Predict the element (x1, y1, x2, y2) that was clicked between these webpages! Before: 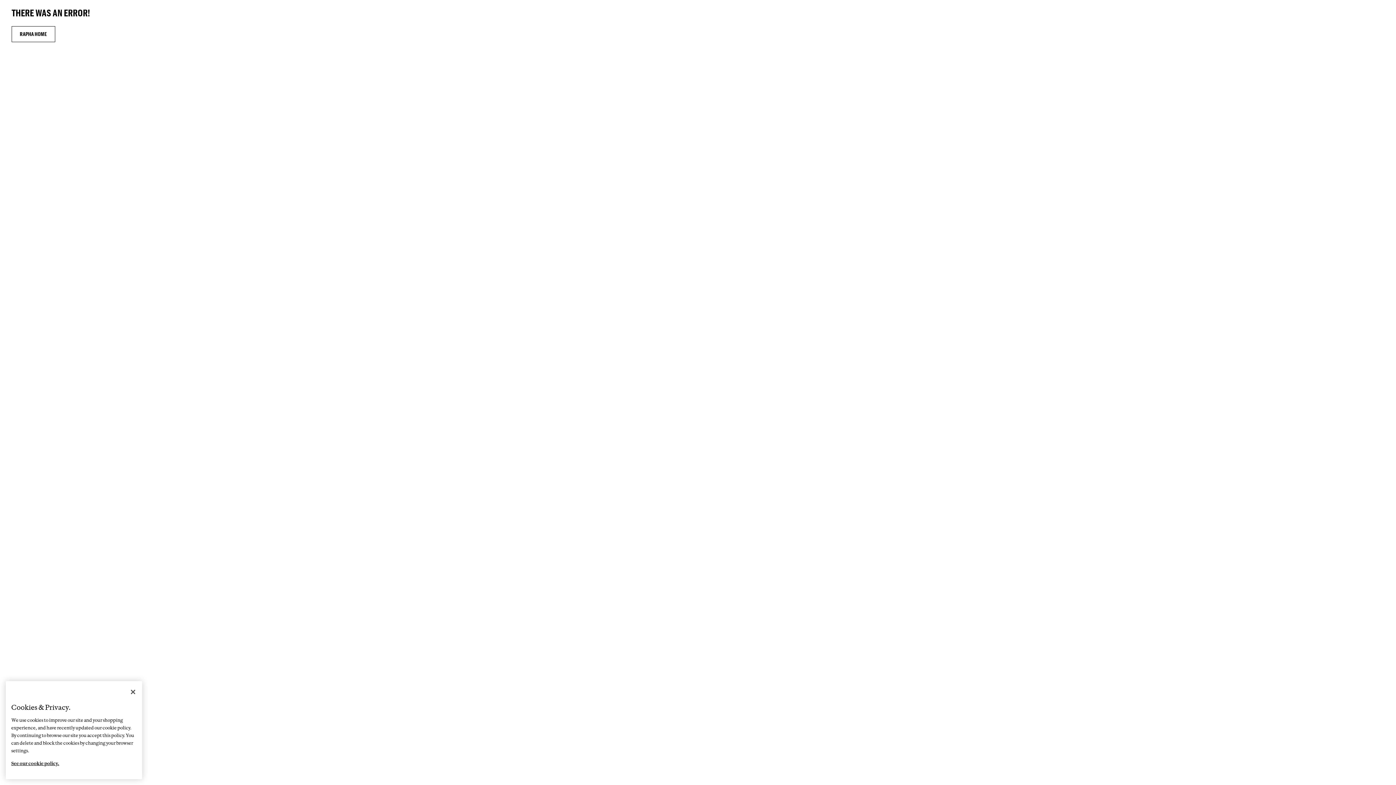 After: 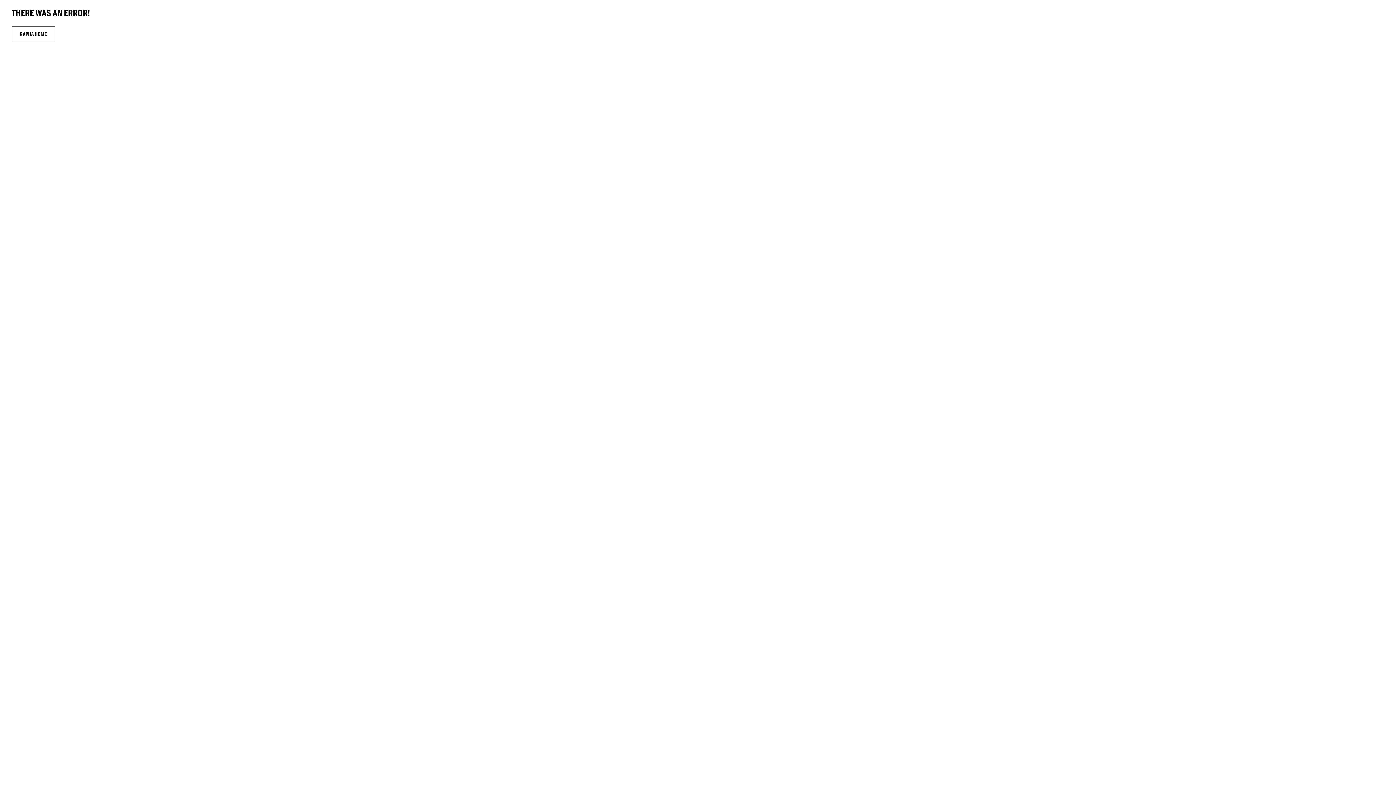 Action: label: RAPHA HOME bbox: (11, 26, 55, 42)